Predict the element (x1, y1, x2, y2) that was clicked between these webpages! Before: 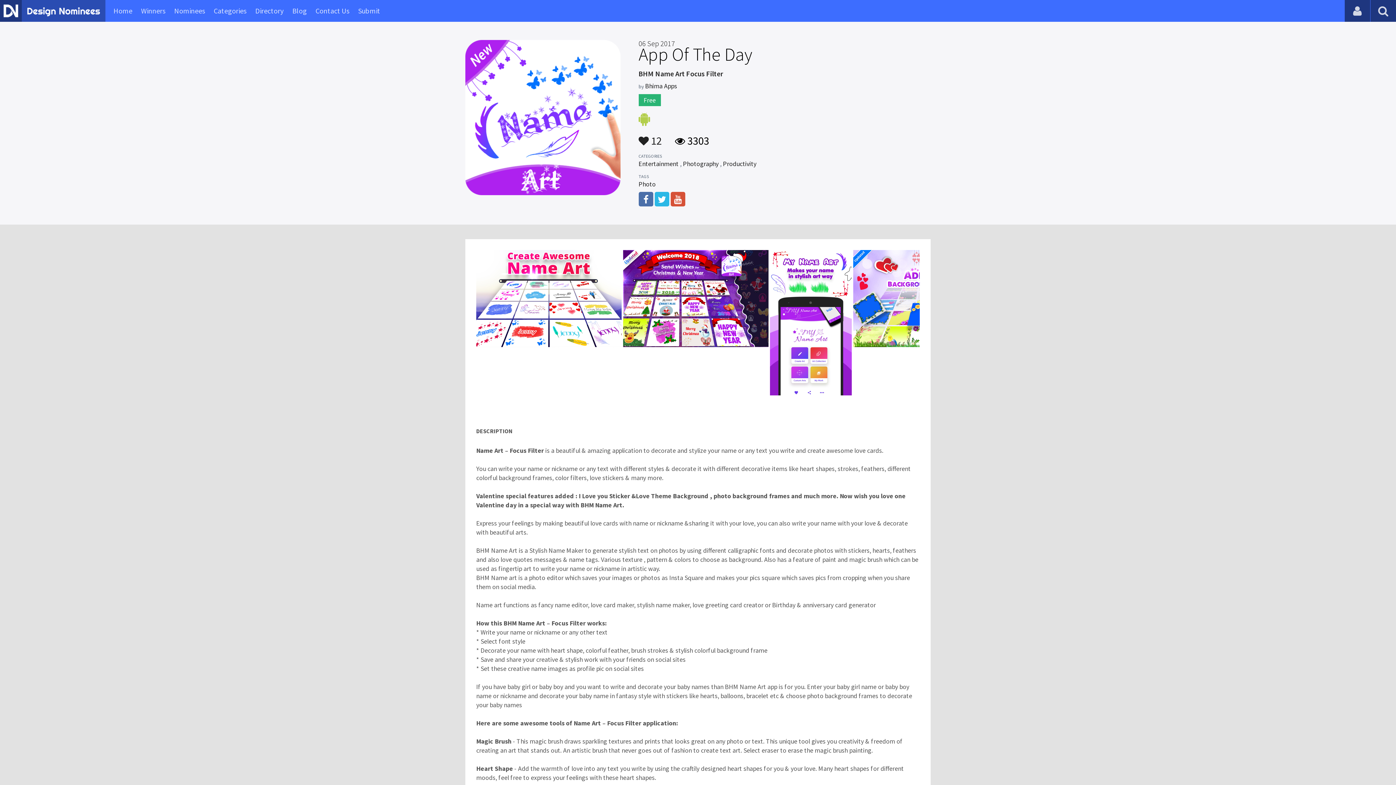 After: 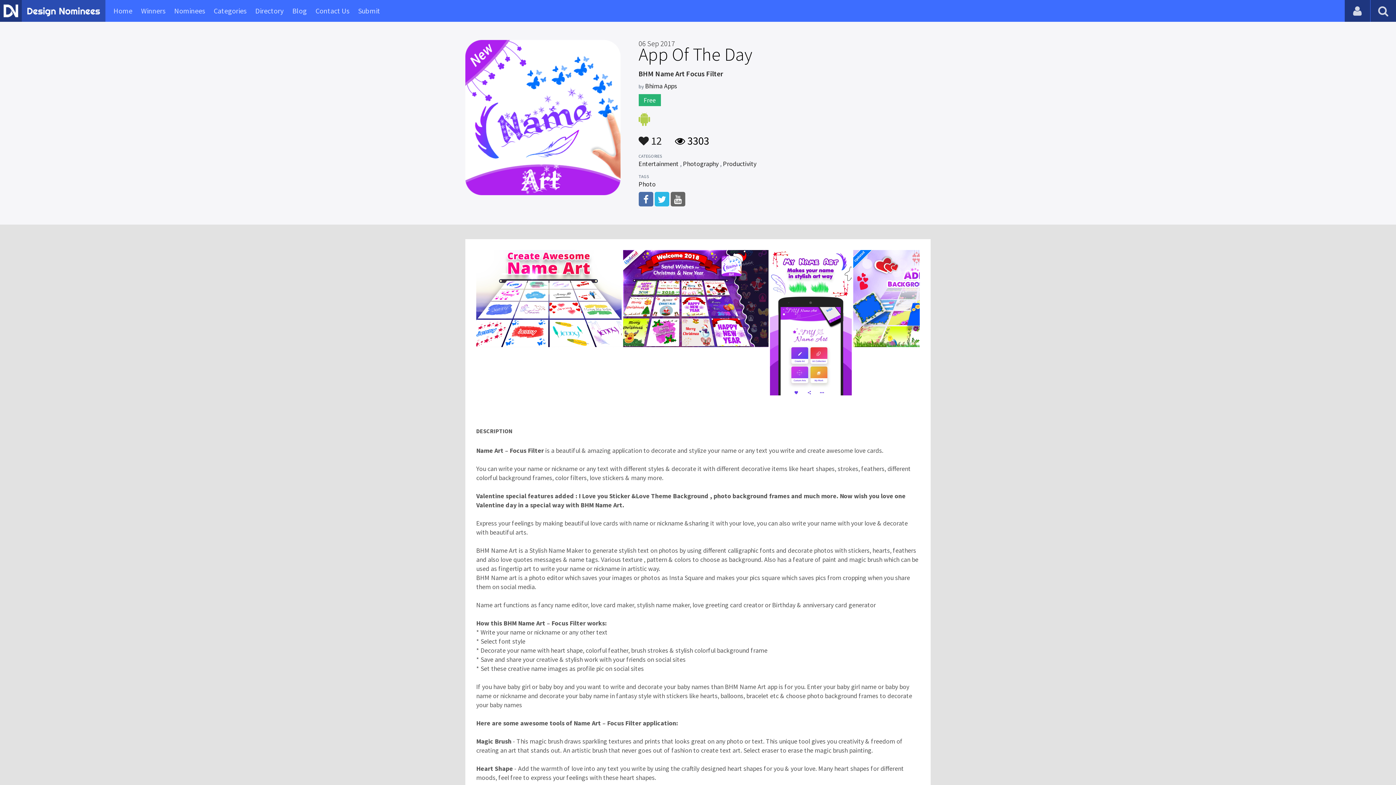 Action: bbox: (670, 192, 685, 206)